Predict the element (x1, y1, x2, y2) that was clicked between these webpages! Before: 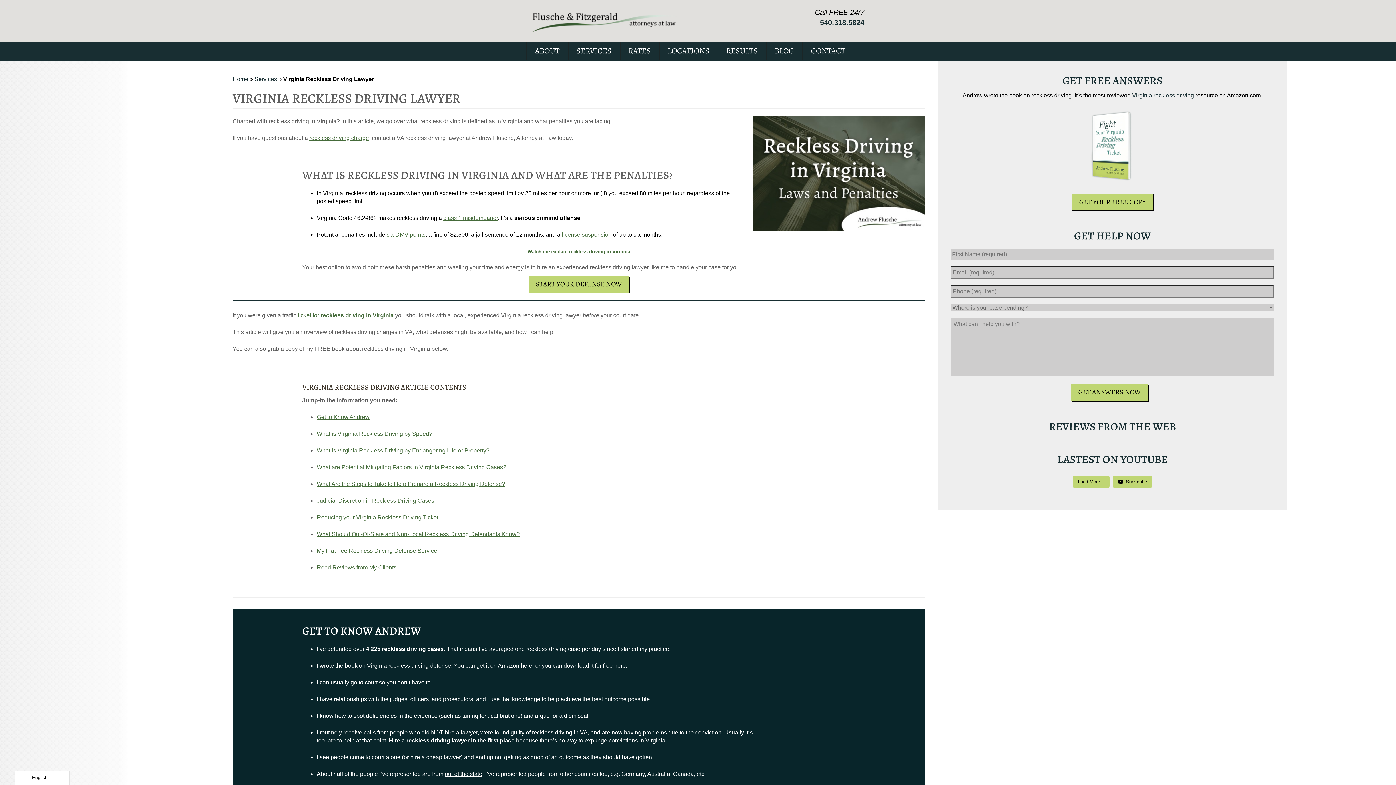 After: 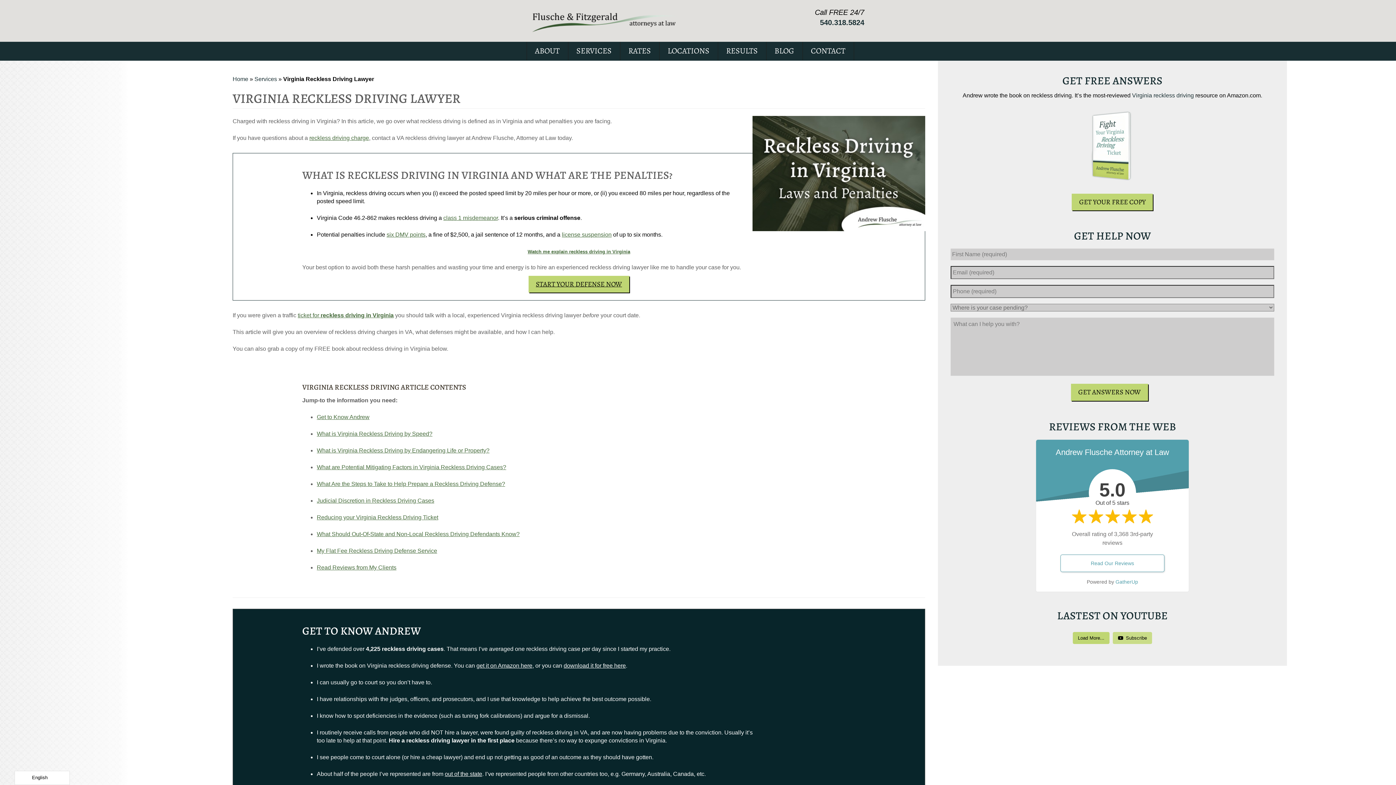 Action: label: Subscribe bbox: (1113, 475, 1152, 487)